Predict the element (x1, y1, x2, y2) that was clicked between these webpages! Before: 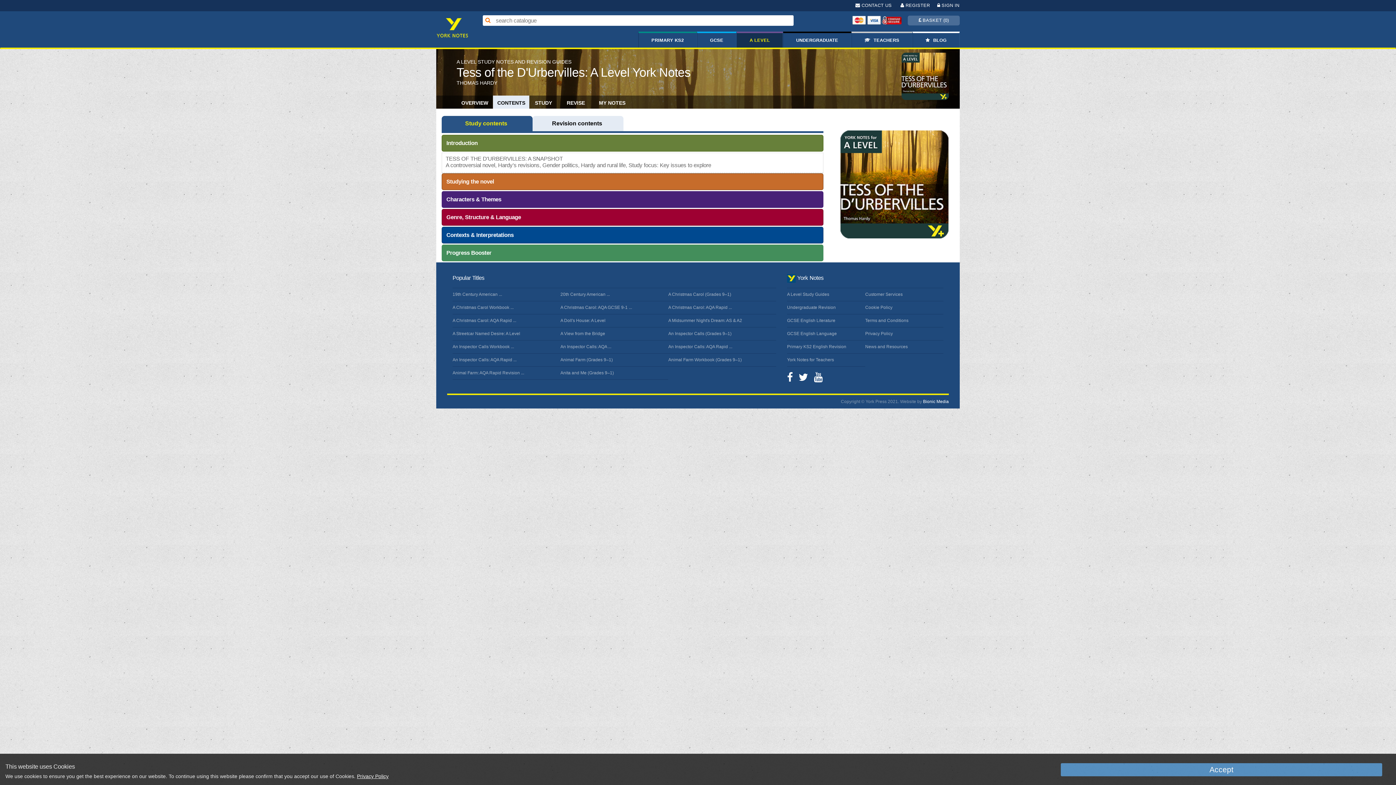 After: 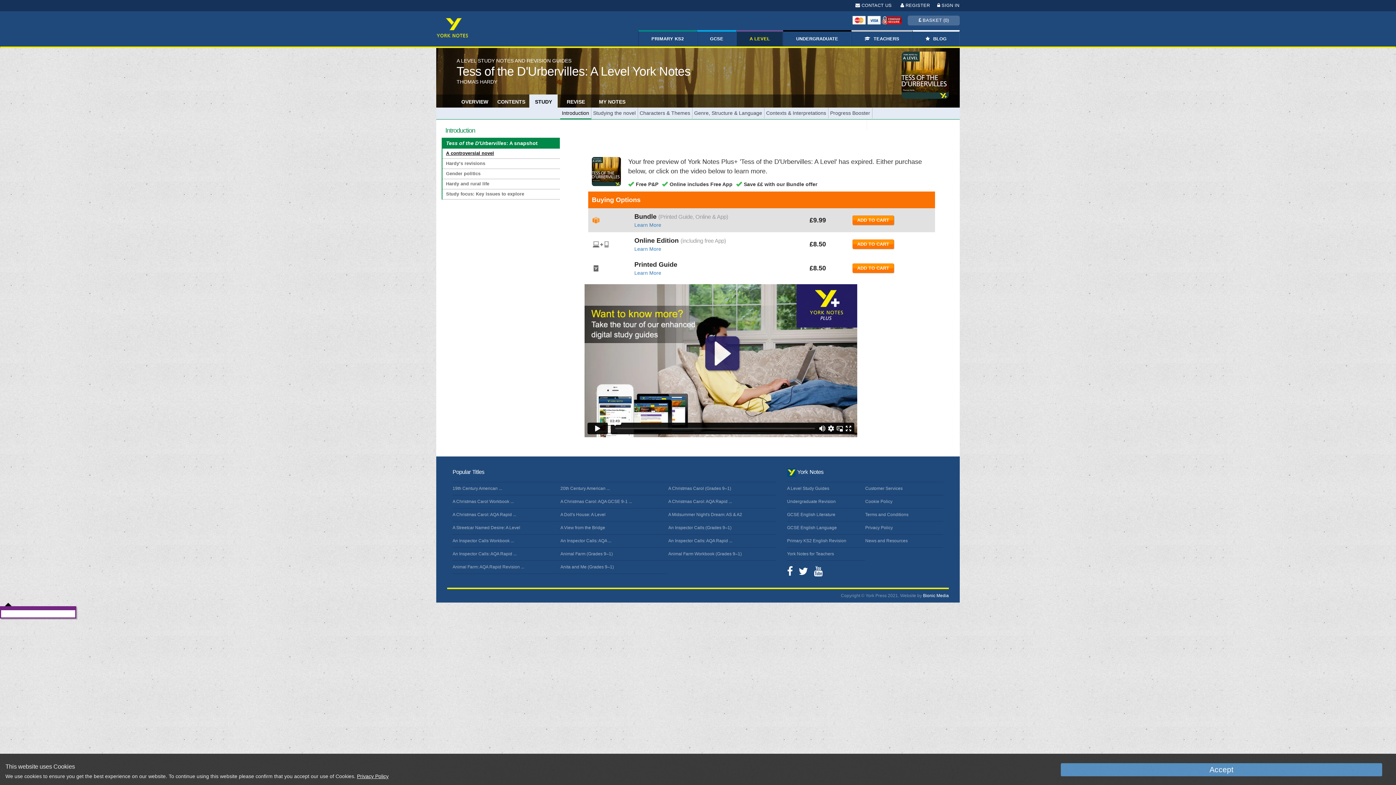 Action: label: A controversial novel, bbox: (445, 162, 496, 168)